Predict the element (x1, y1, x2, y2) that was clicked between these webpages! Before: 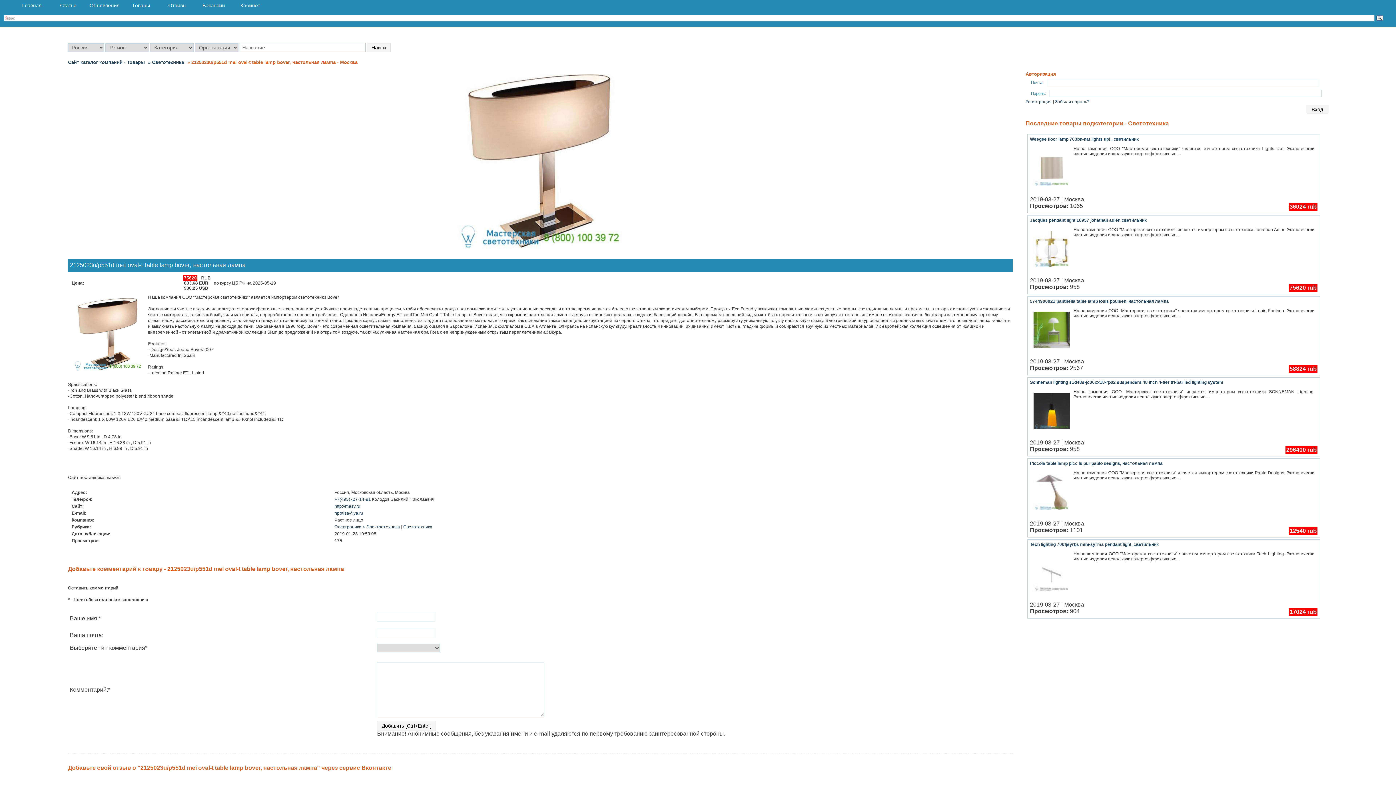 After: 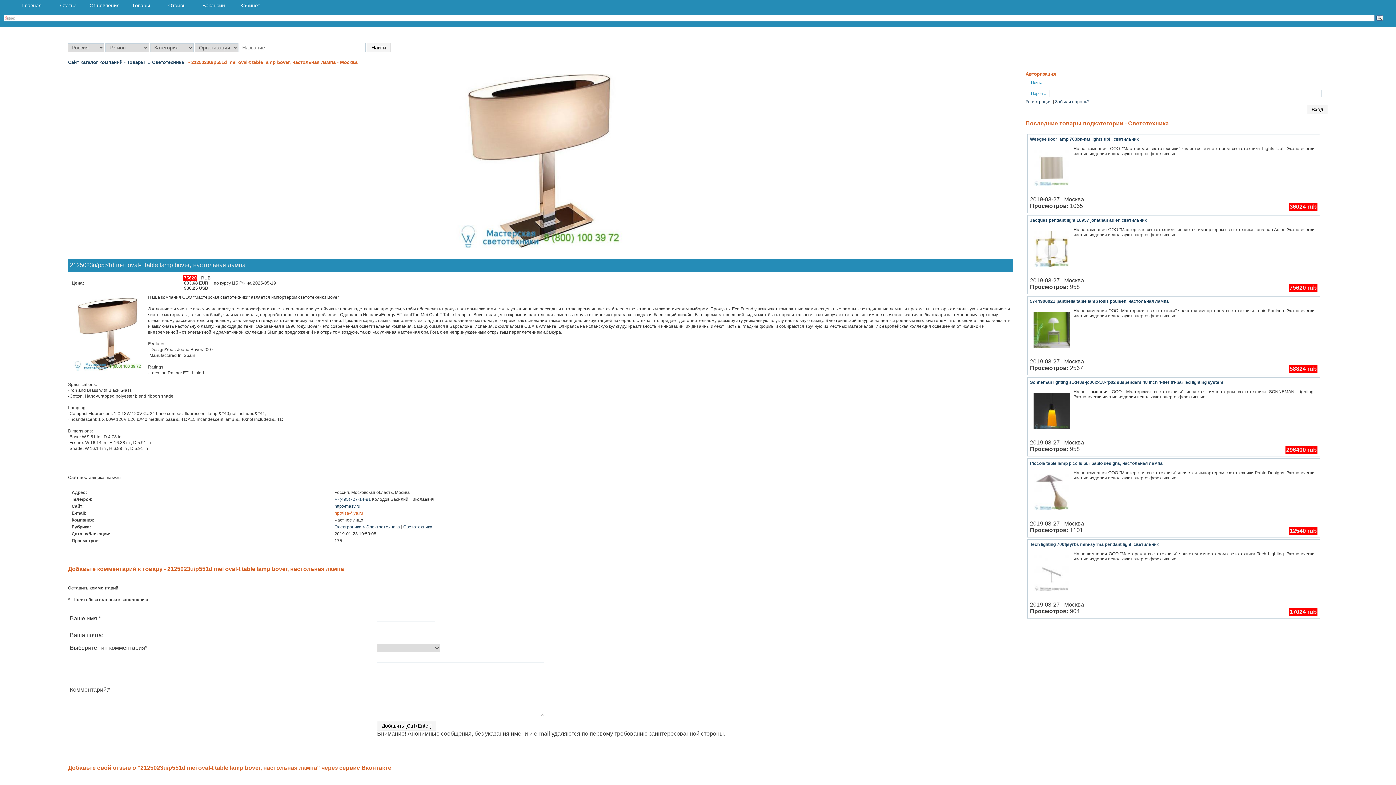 Action: bbox: (334, 510, 363, 515) label: npotisa@ya.ru